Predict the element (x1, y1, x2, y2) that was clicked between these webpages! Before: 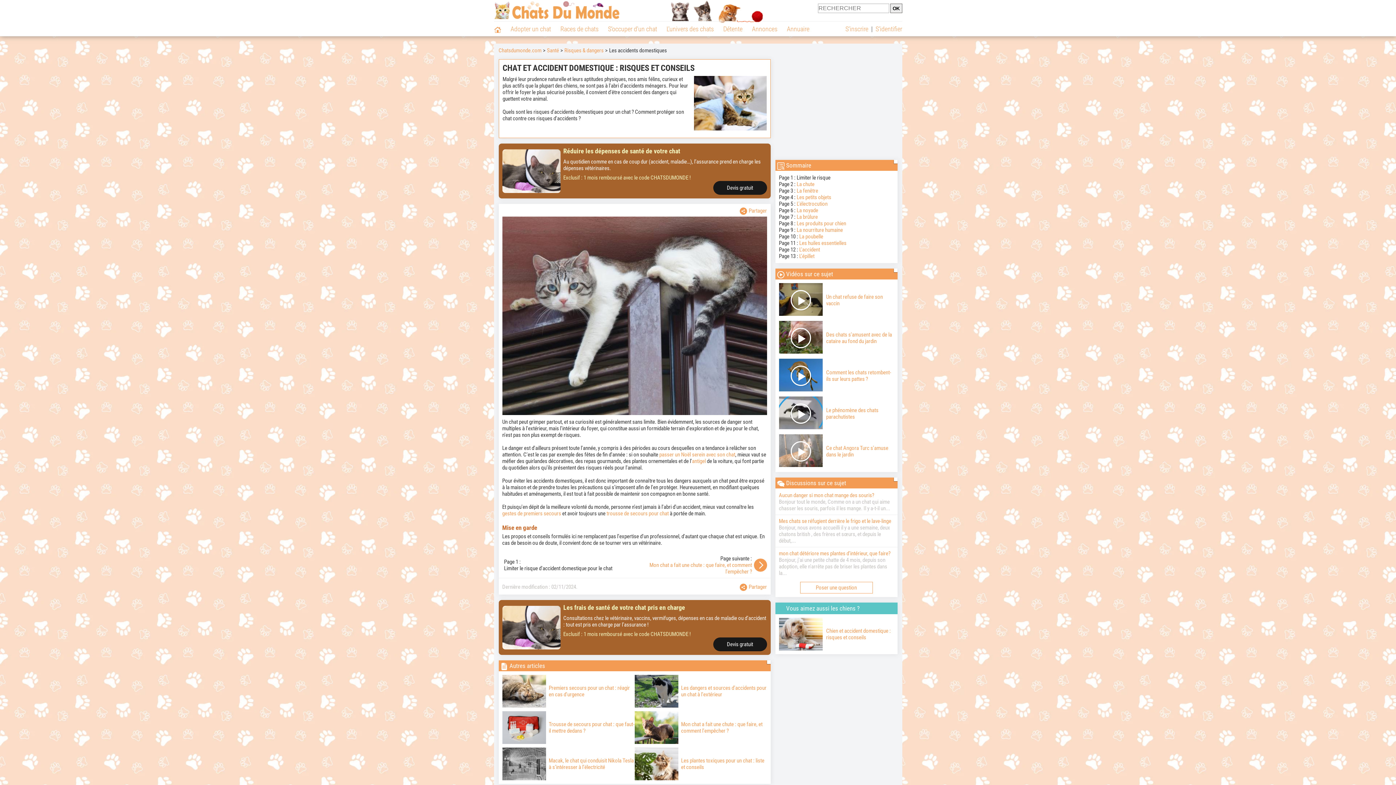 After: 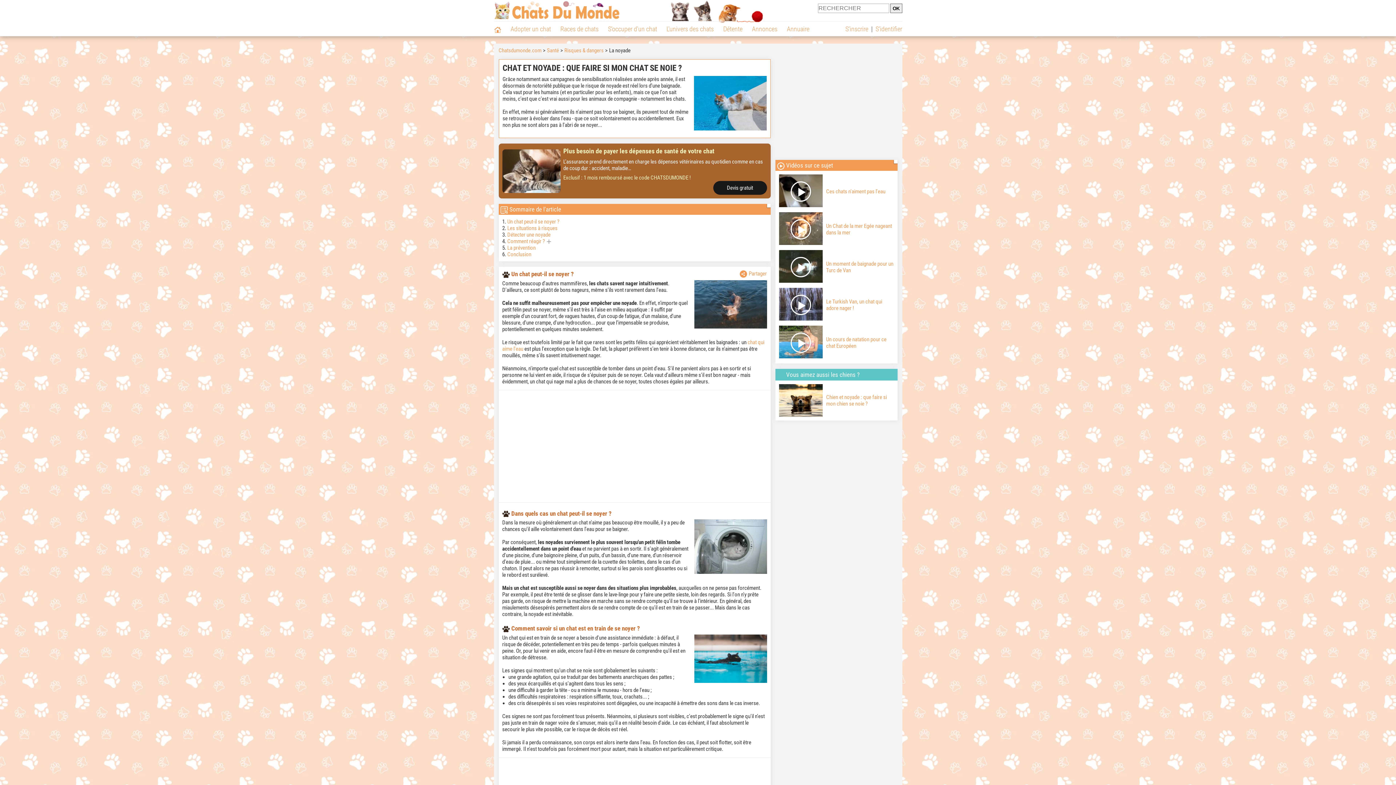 Action: label: La noyade bbox: (796, 207, 818, 213)